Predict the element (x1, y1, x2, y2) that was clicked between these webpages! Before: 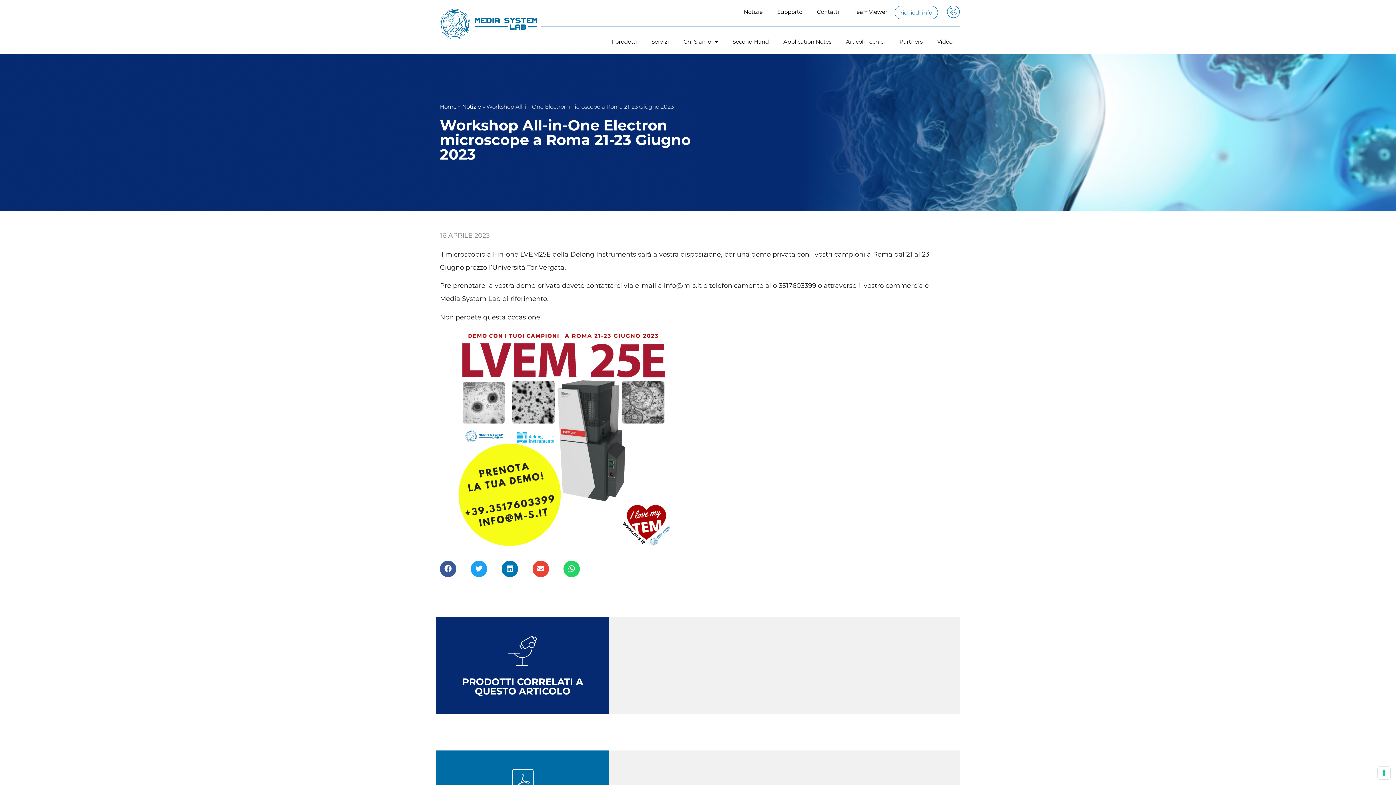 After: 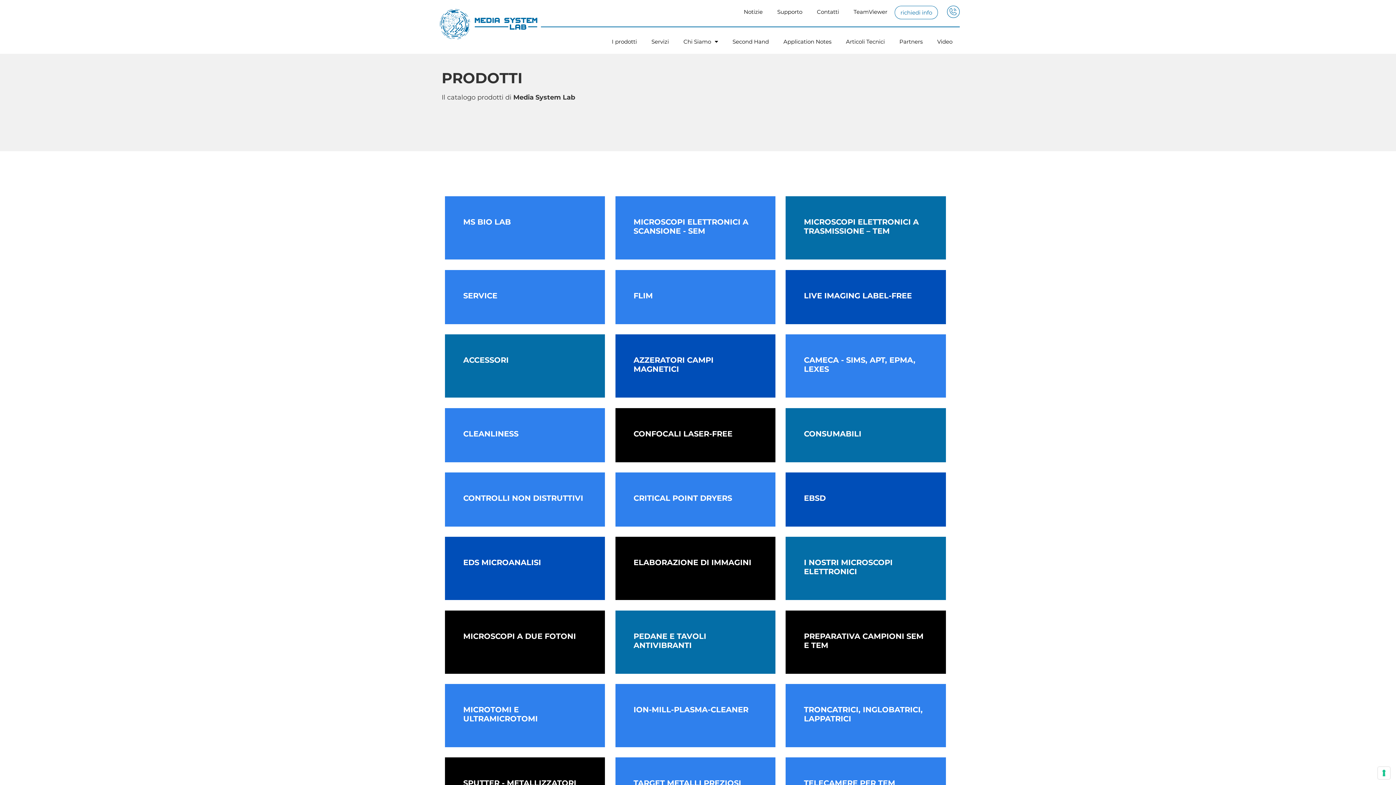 Action: label: I prodotti bbox: (604, 33, 644, 50)